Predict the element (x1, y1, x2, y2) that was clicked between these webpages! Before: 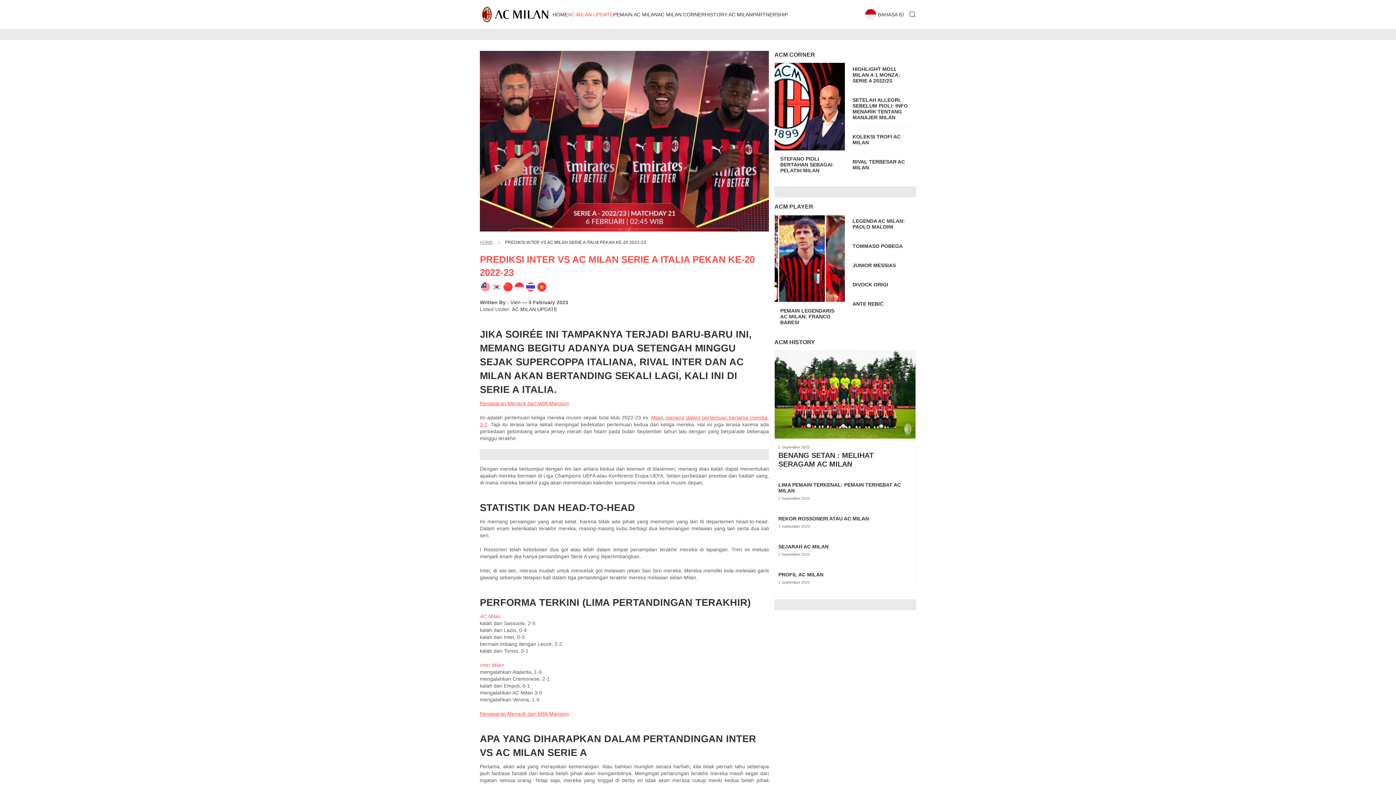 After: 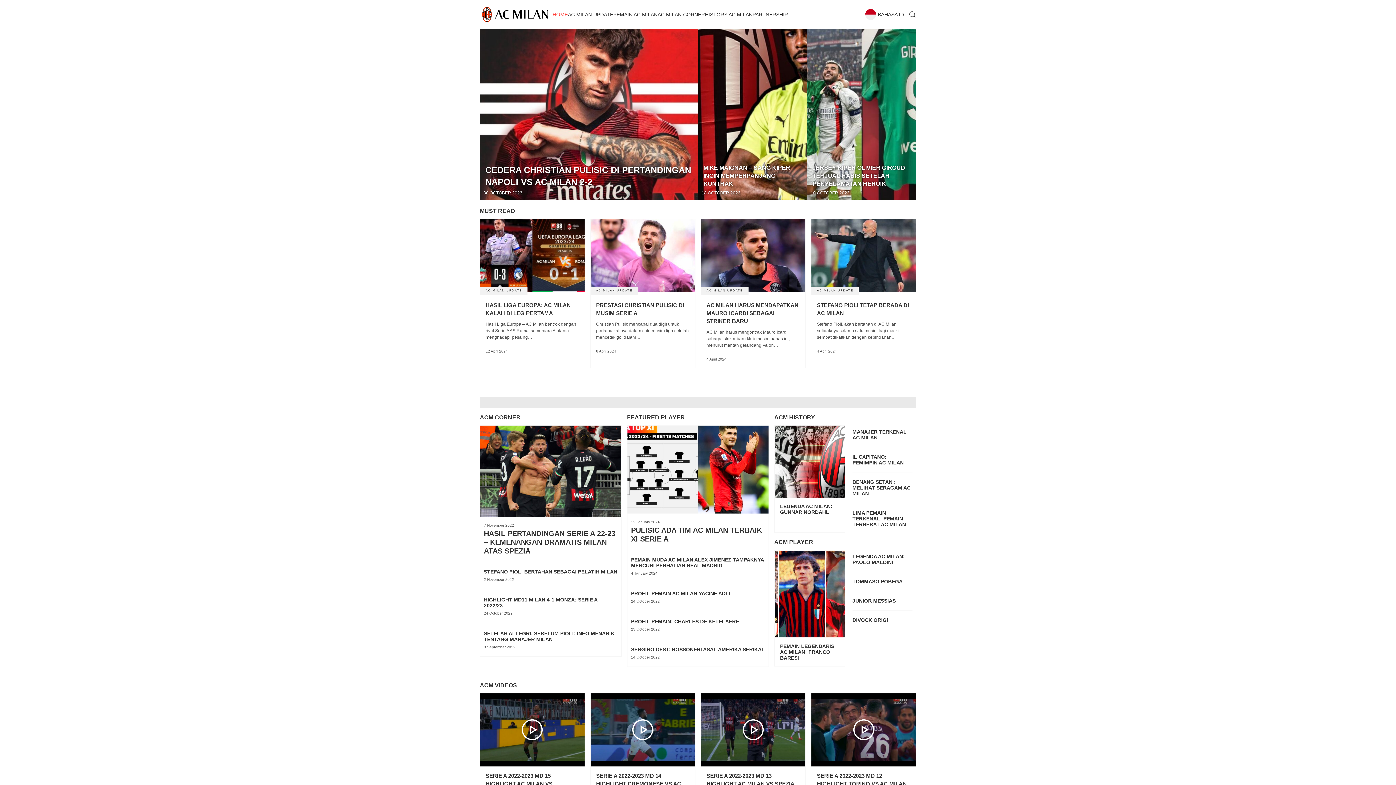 Action: label: HOME bbox: (480, 239, 493, 245)